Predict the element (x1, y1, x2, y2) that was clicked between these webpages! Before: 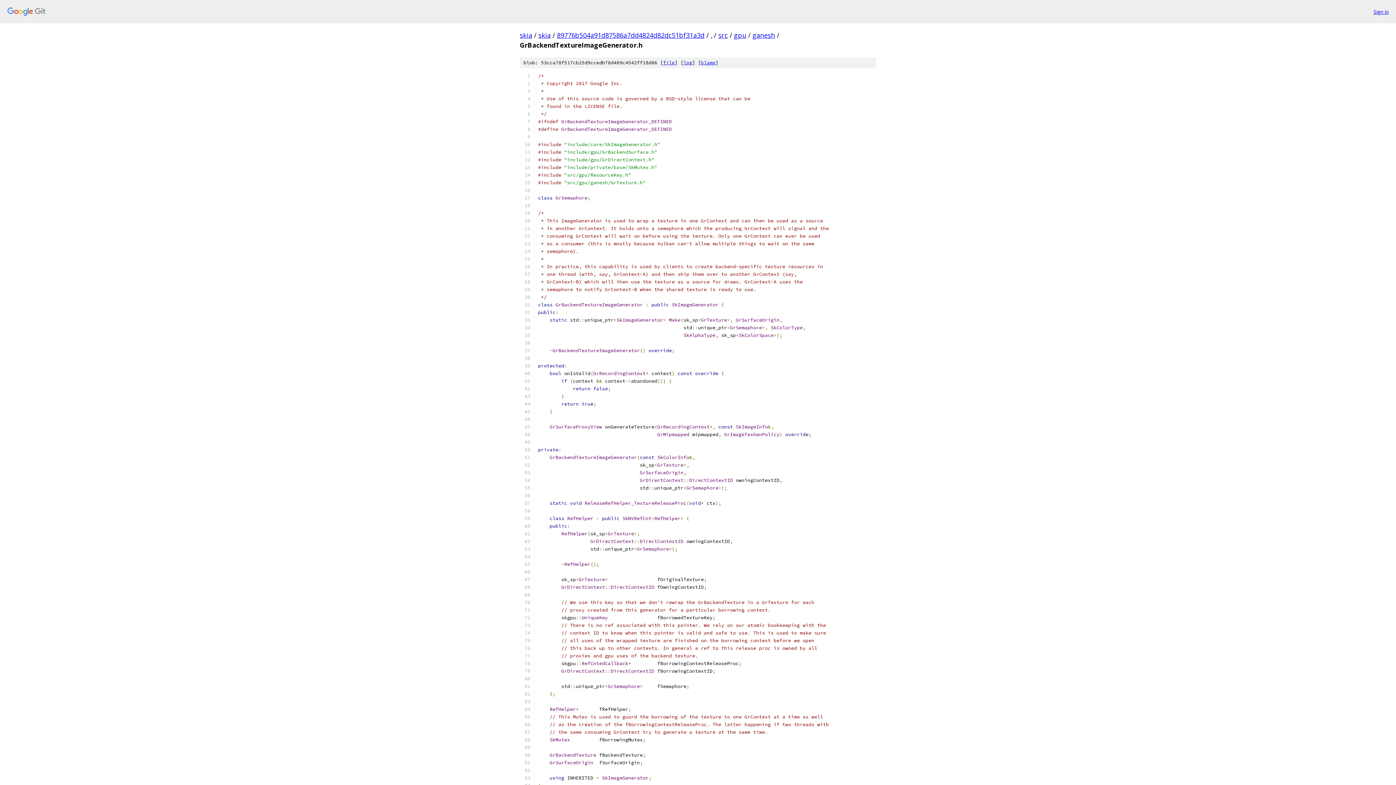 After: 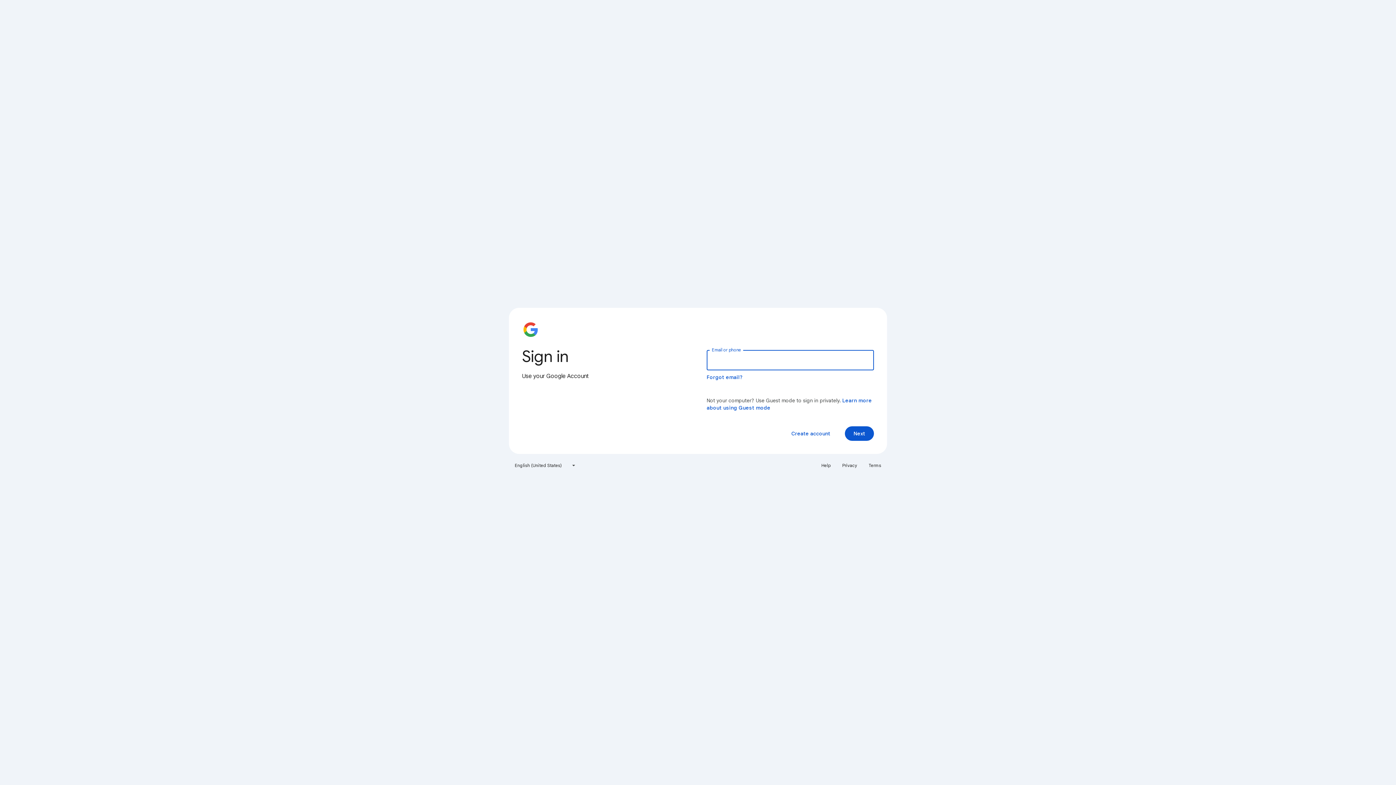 Action: bbox: (1373, 7, 1389, 15) label: Sign in